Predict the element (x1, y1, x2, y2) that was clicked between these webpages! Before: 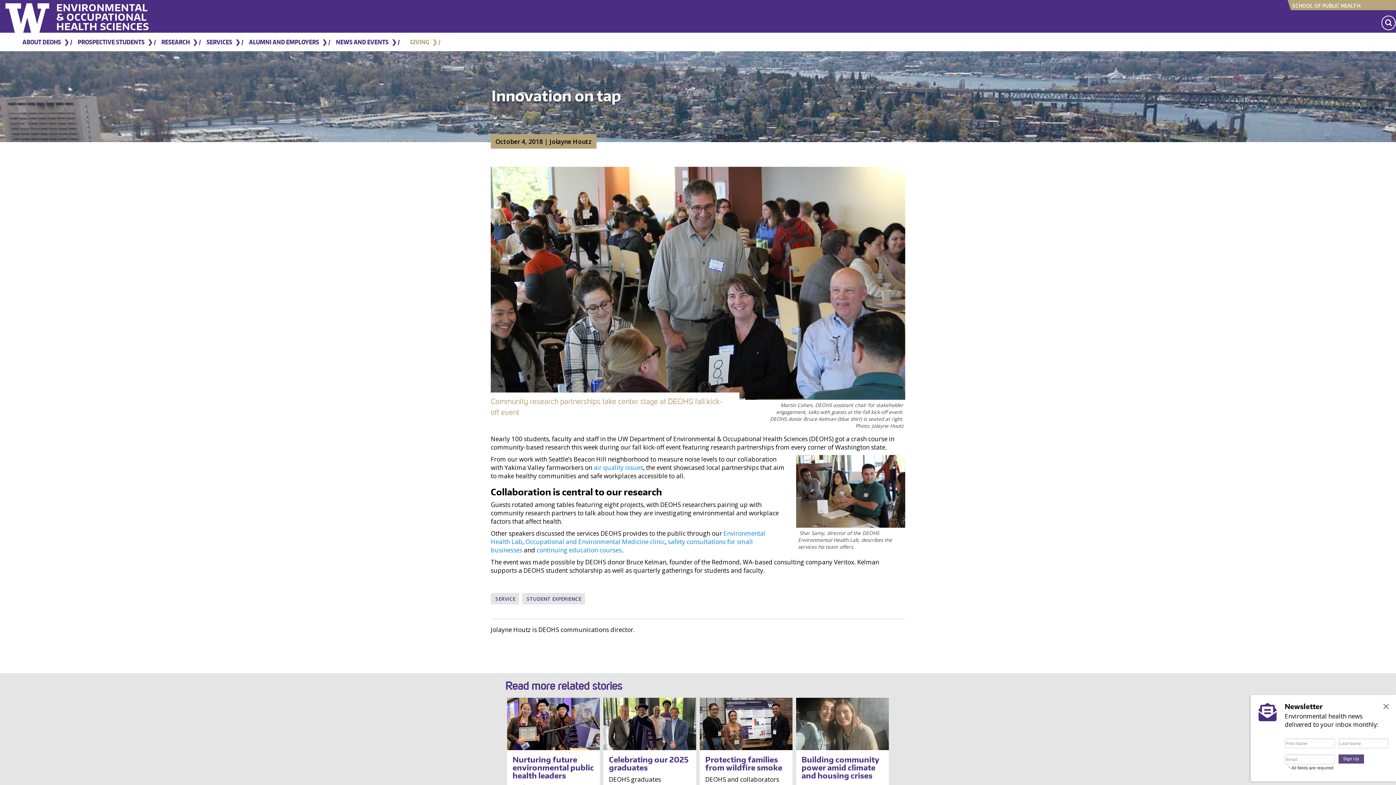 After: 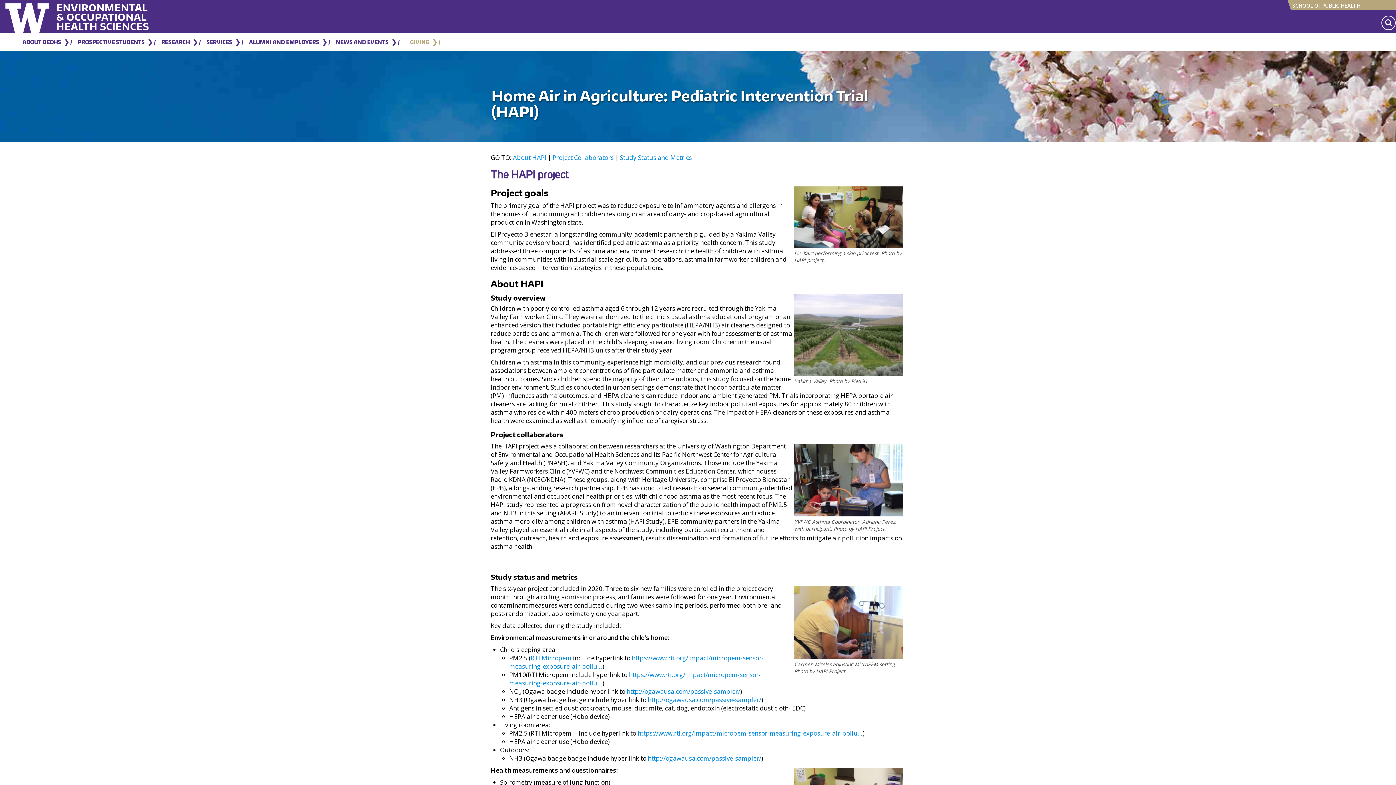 Action: bbox: (593, 463, 643, 472) label: air quality issues